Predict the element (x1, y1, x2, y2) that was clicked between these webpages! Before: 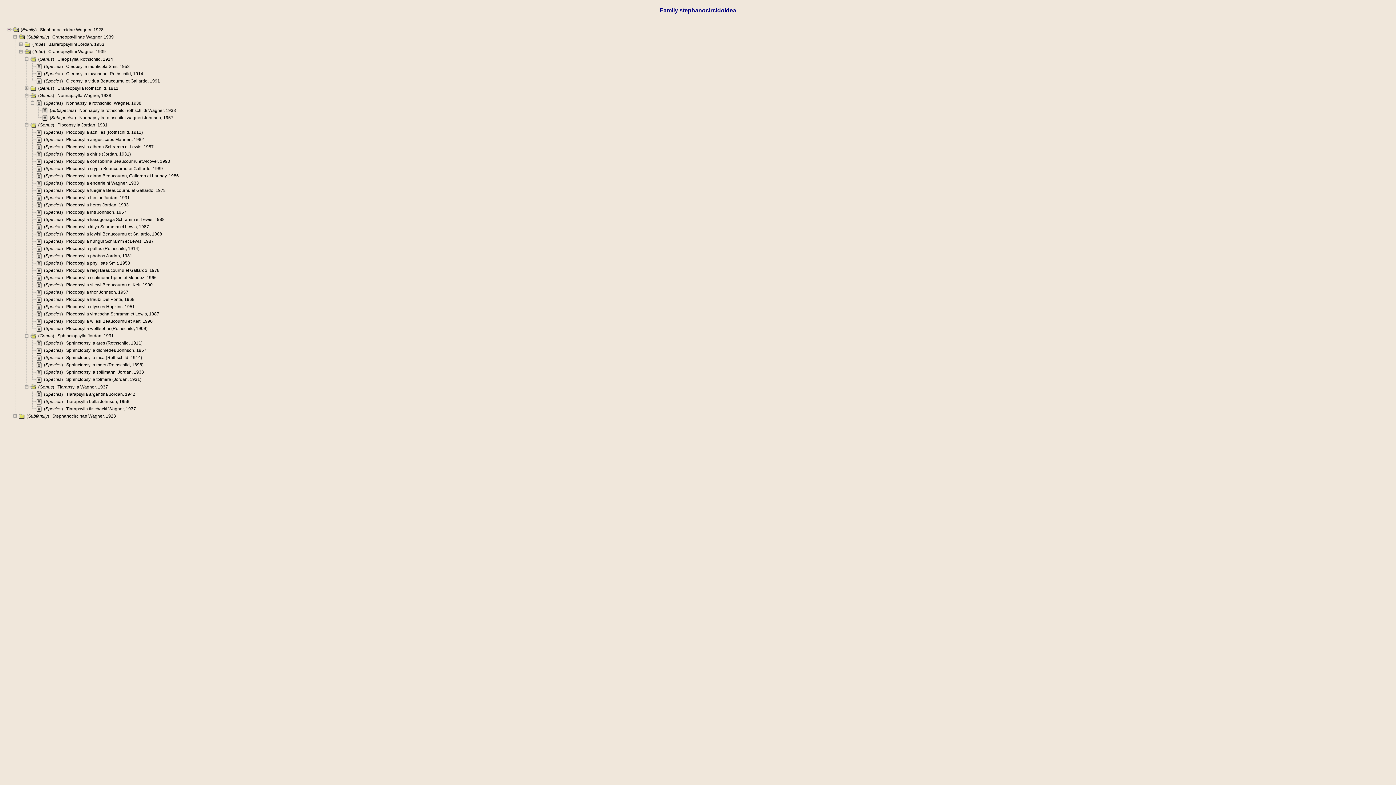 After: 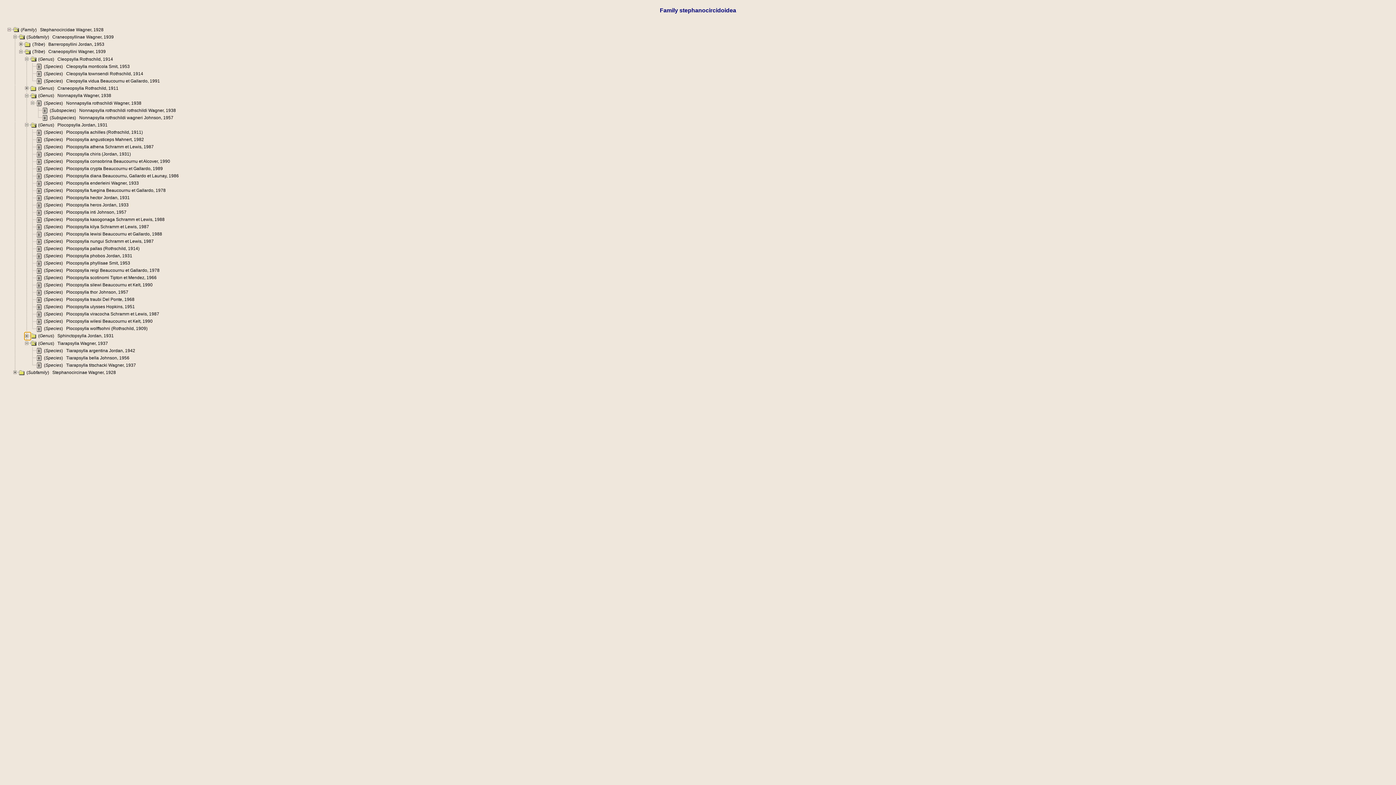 Action: bbox: (24, 333, 30, 338)